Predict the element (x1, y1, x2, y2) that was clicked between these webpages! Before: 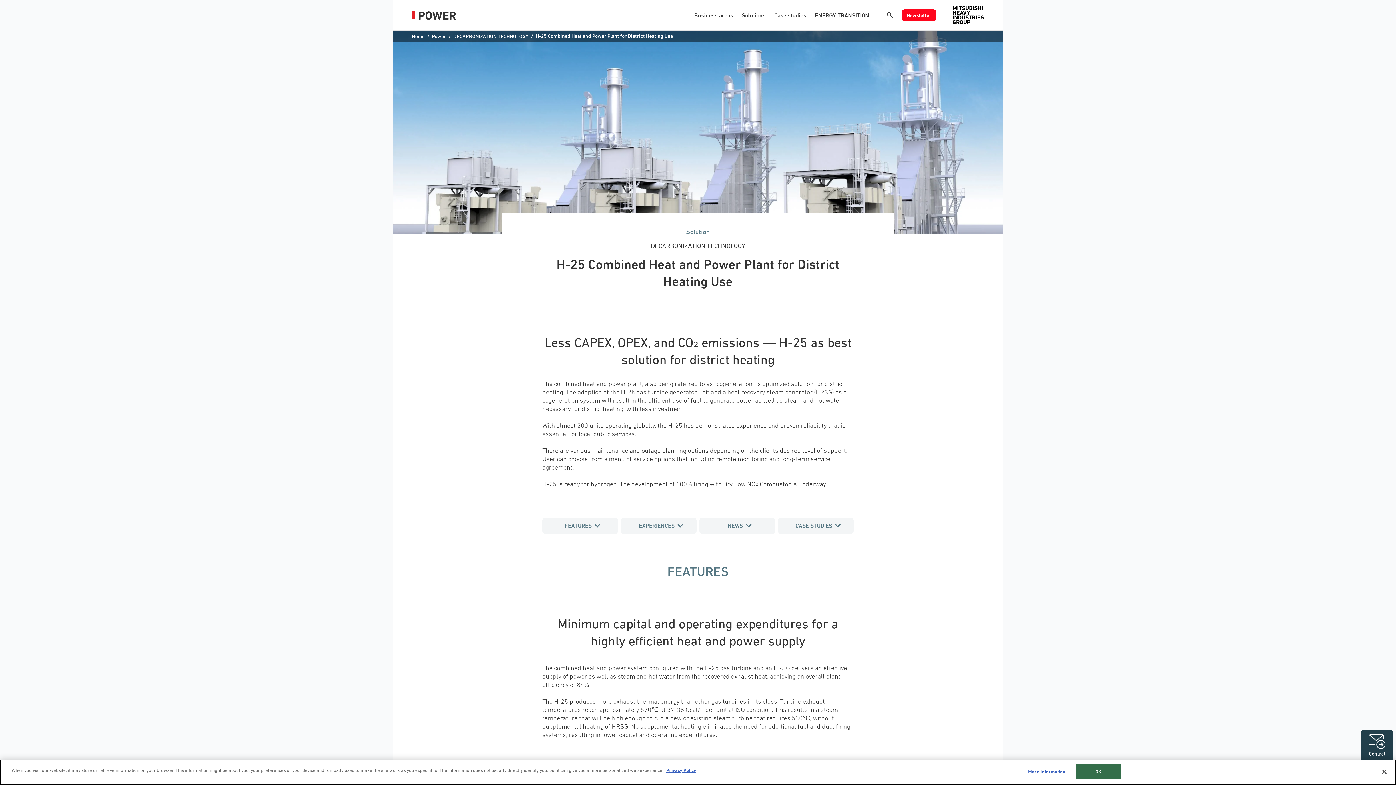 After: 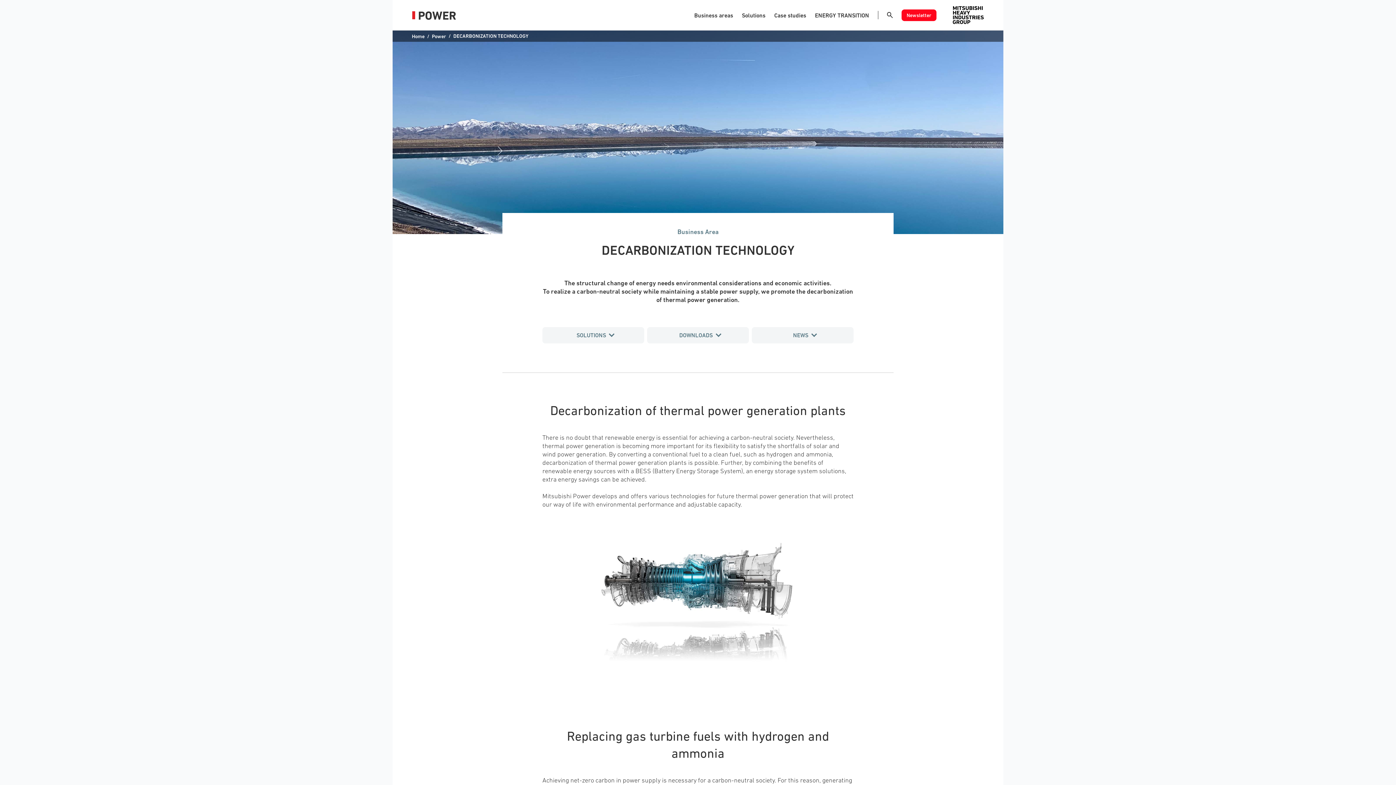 Action: label: DECARBONIZATION TECHNOLOGY bbox: (446, 32, 528, 39)